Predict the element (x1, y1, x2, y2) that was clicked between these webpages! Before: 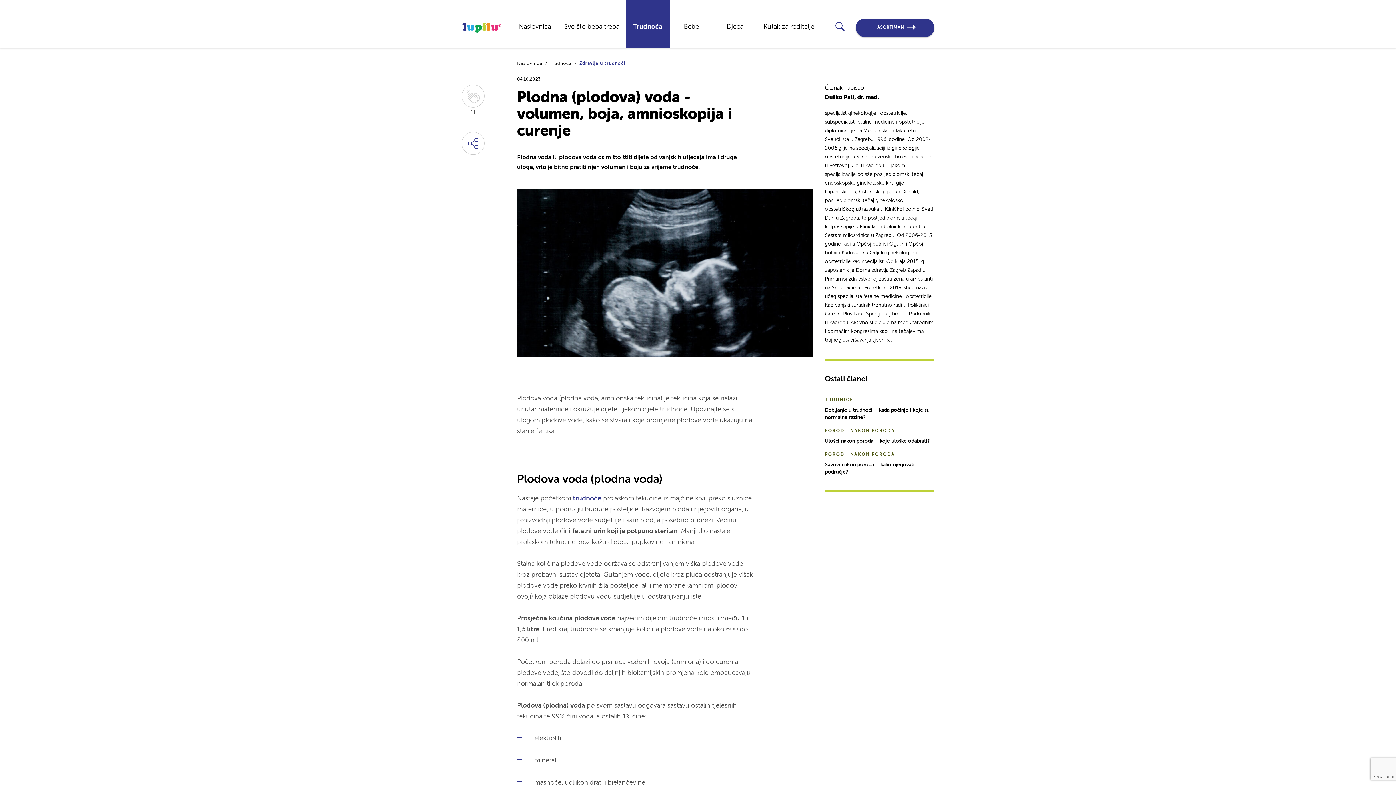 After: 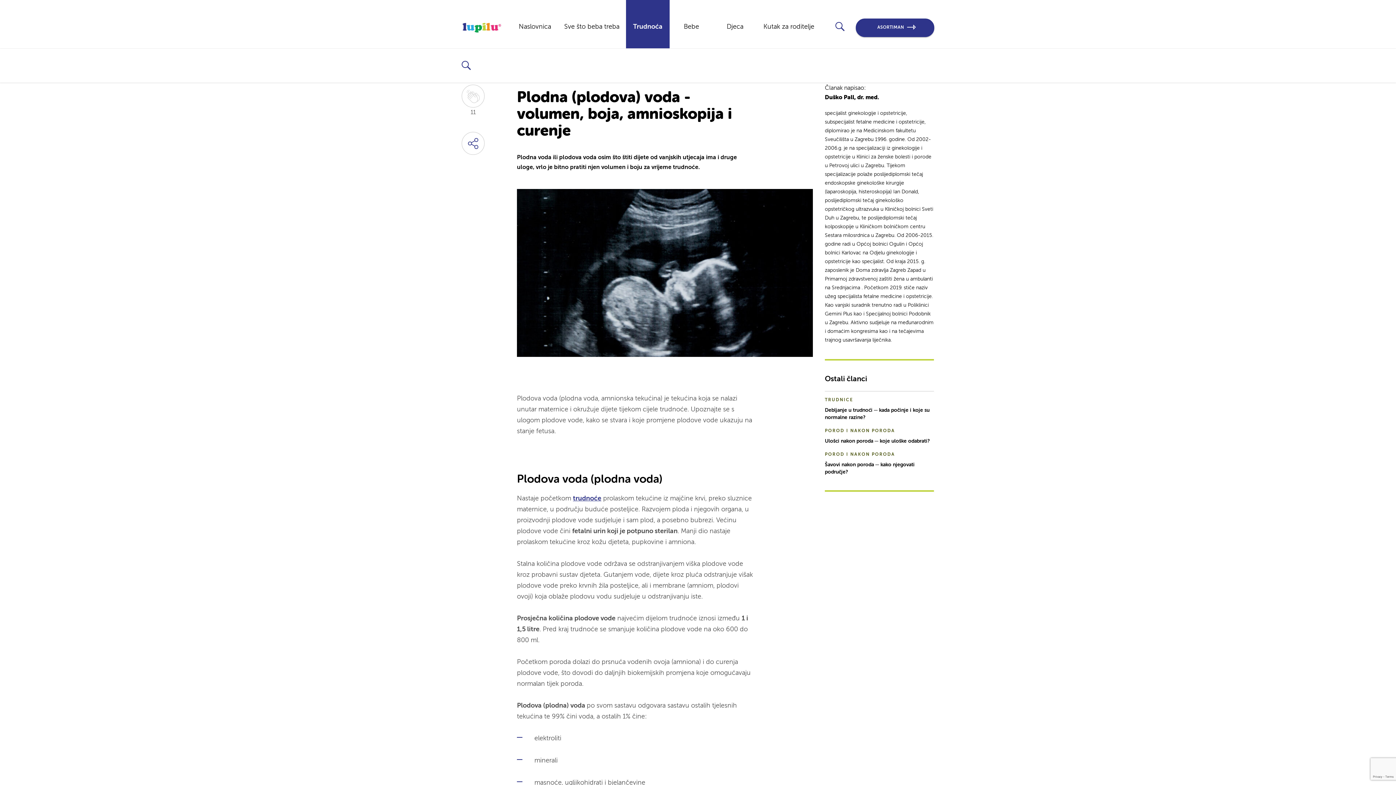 Action: bbox: (835, 22, 844, 31) label: Open search